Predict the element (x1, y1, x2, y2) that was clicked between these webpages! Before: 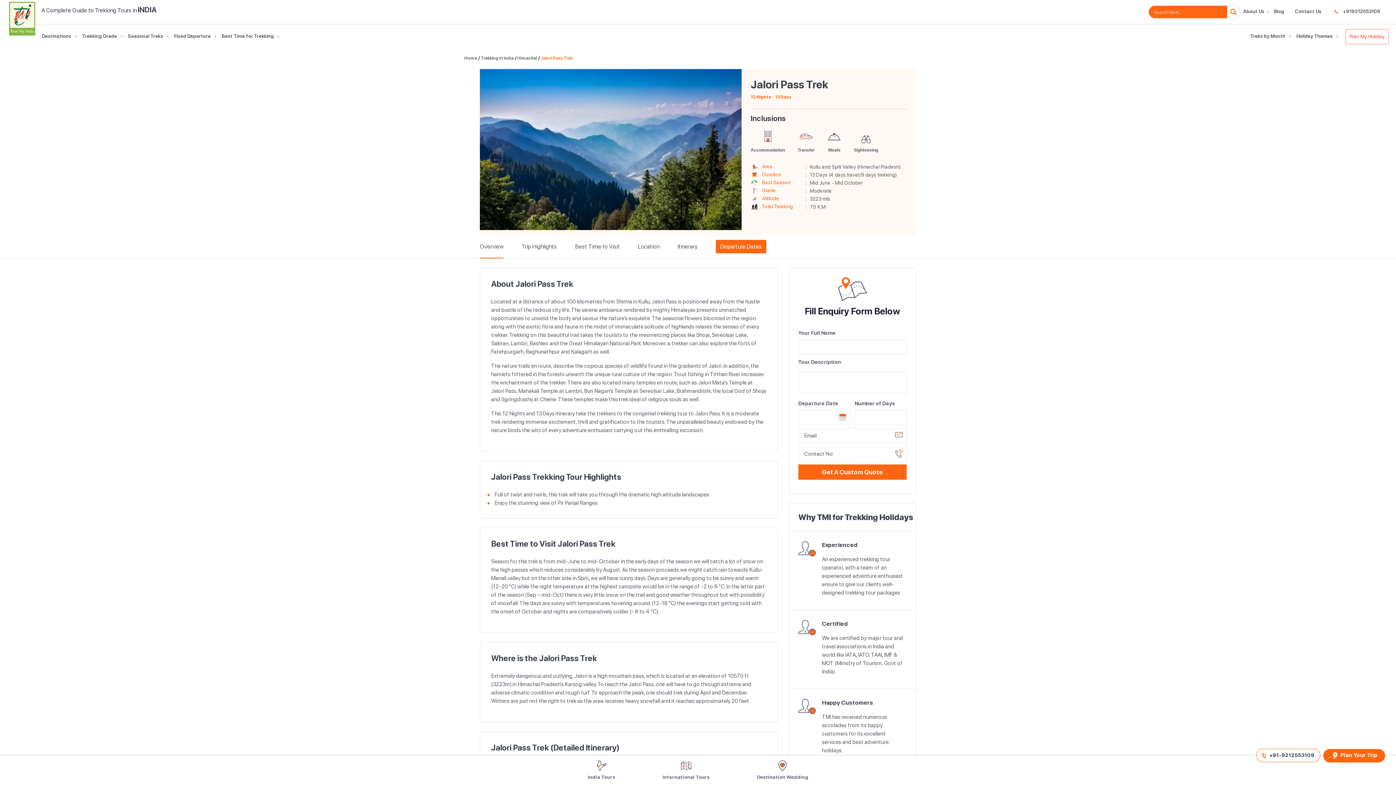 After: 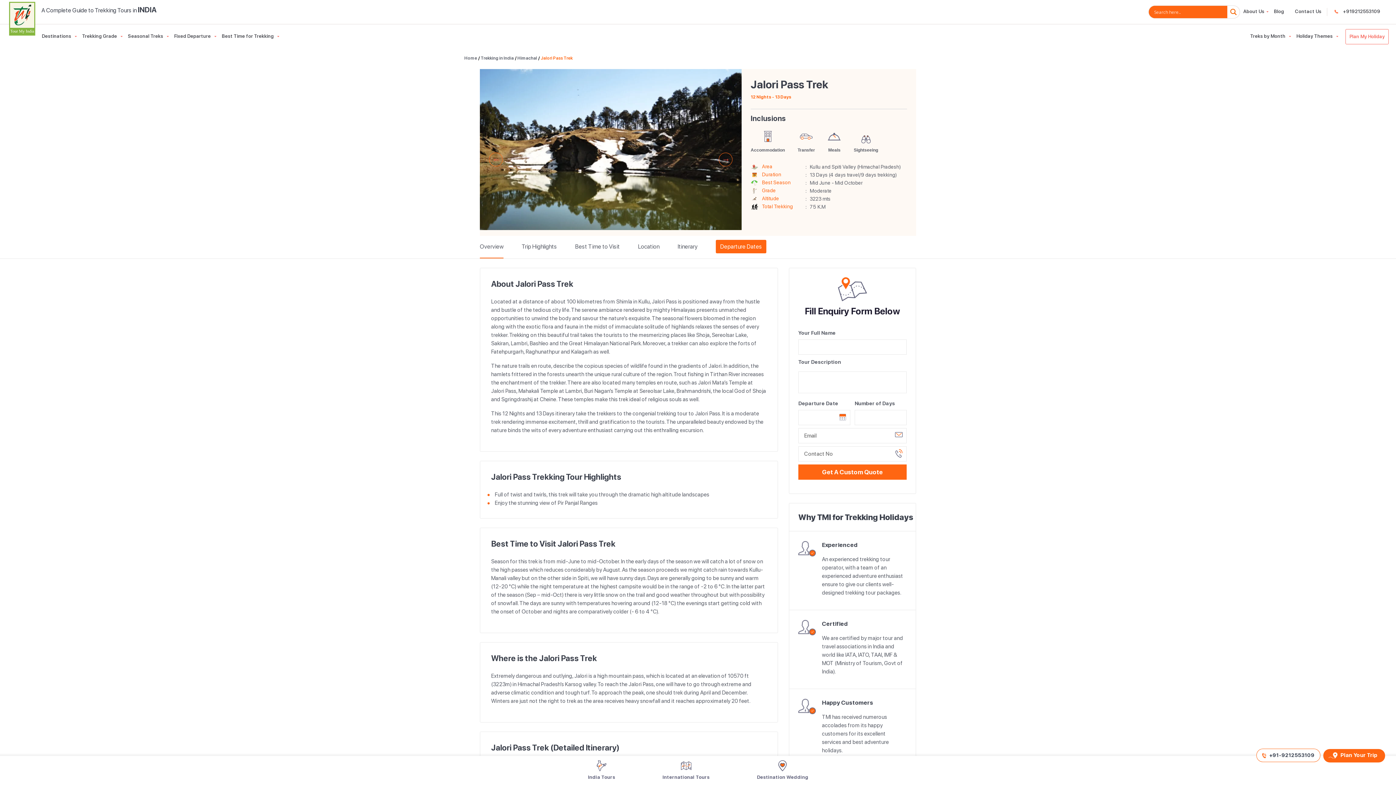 Action: label: +91-9212553109 bbox: (1256, 747, 1322, 762)